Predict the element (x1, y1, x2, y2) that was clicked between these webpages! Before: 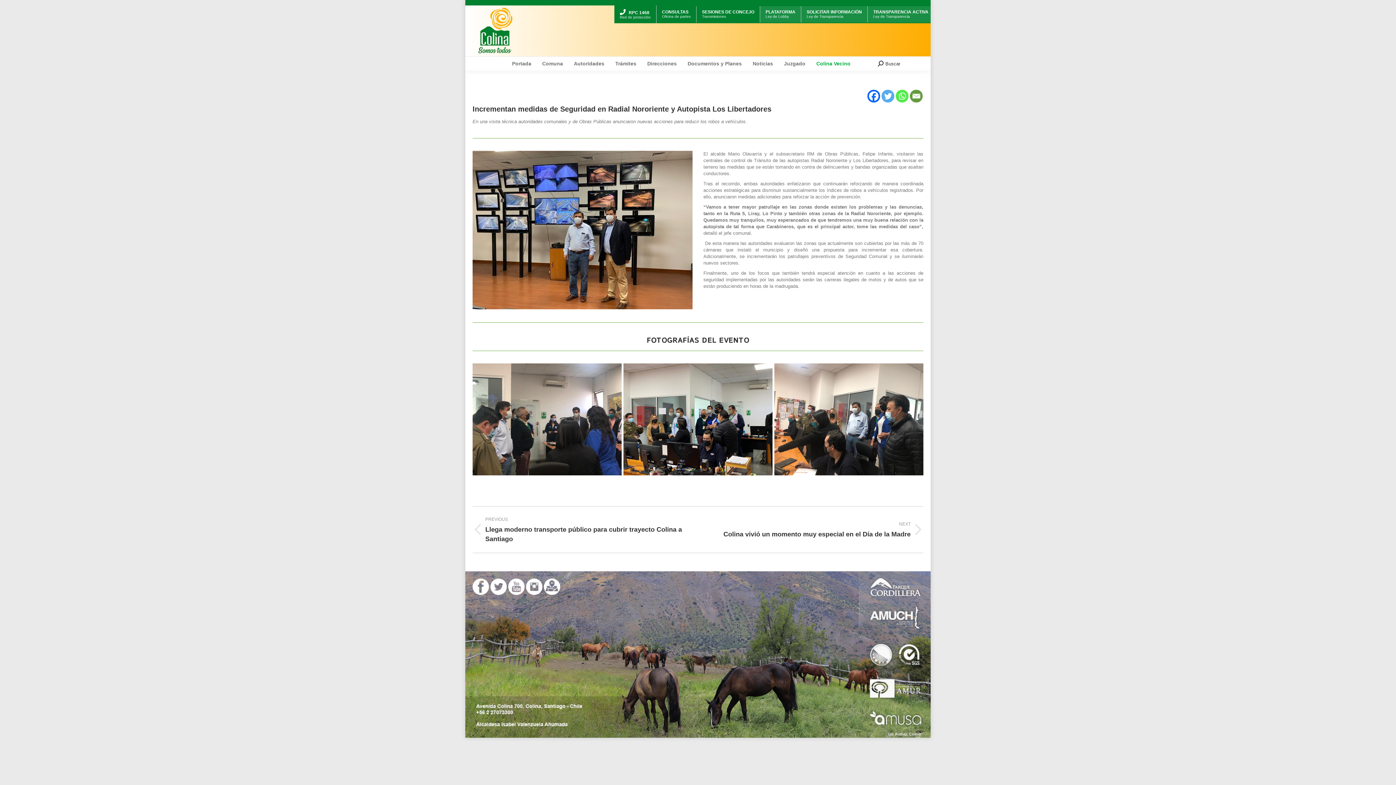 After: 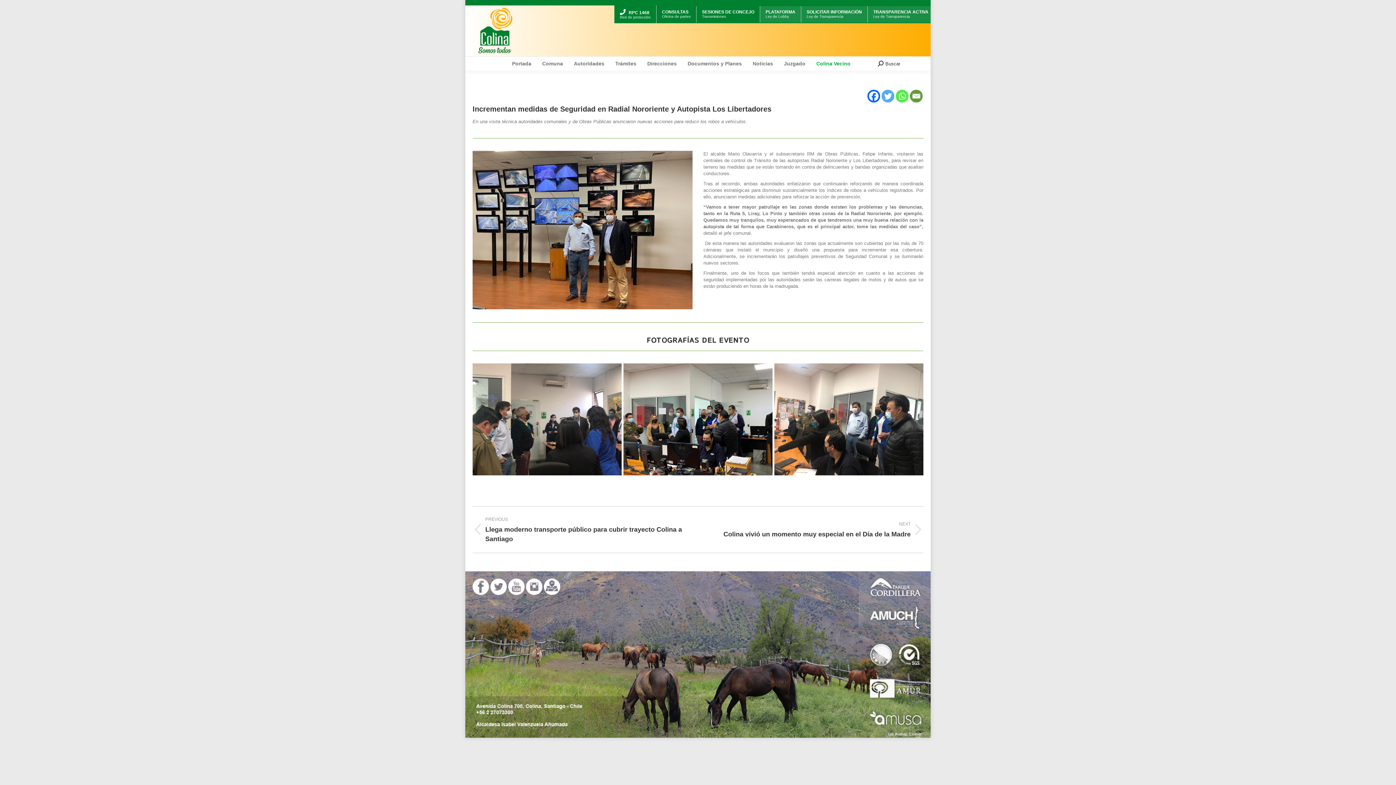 Action: bbox: (472, 590, 489, 596)